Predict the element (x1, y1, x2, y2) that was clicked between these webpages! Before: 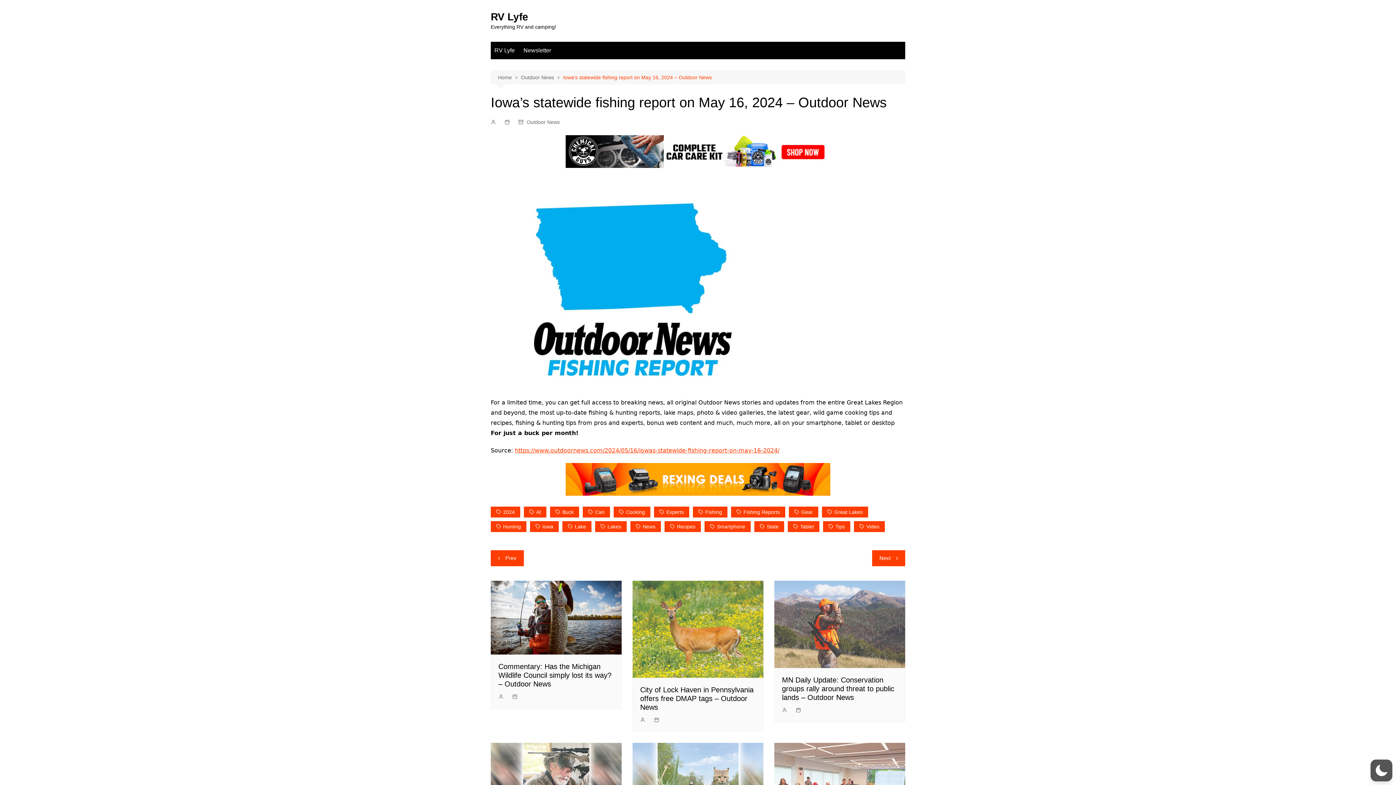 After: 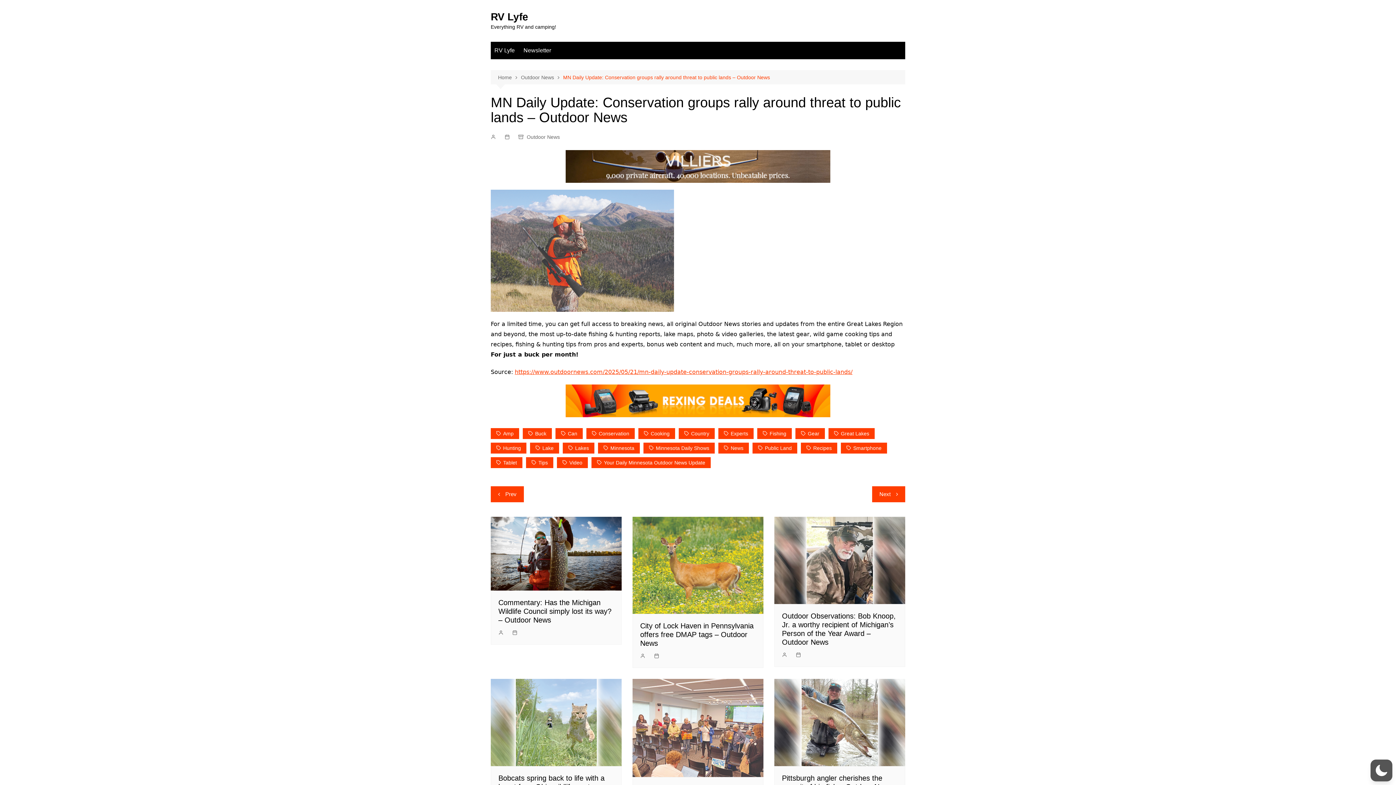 Action: label: MN Daily Update: Conservation groups rally around threat to public lands – Outdoor News bbox: (782, 676, 894, 701)